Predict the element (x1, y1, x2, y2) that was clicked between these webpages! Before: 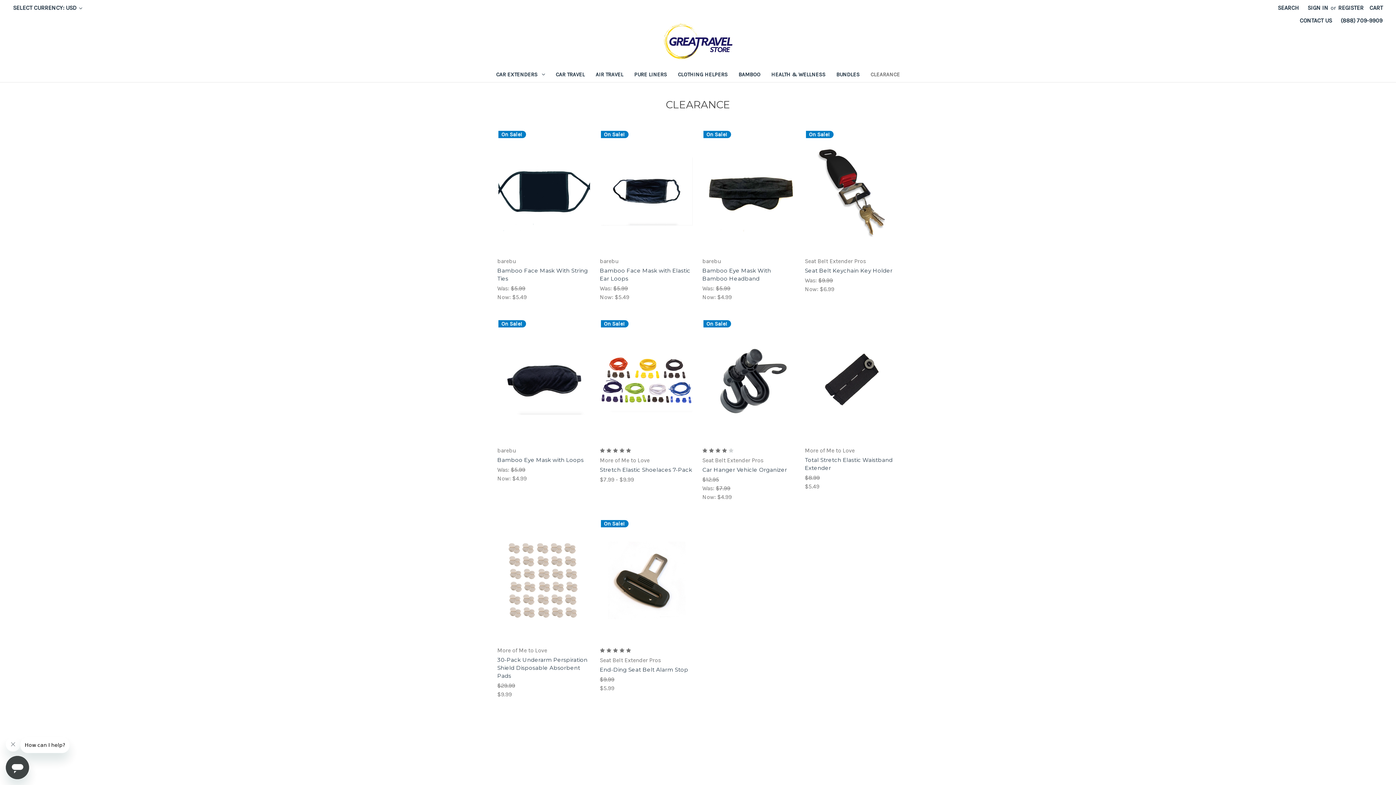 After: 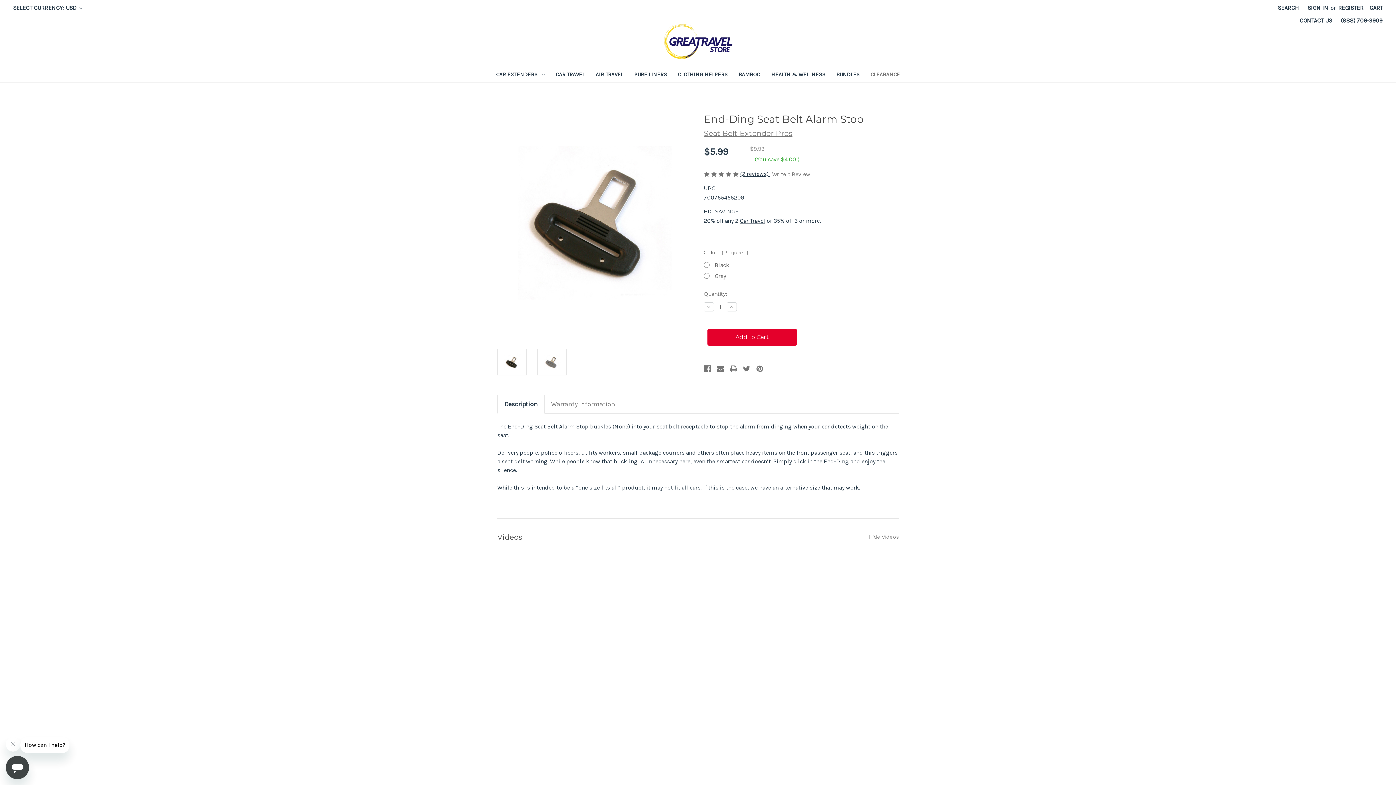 Action: bbox: (600, 666, 693, 674) label: End-Ding Seat Belt Alarm Stop, $5.99

